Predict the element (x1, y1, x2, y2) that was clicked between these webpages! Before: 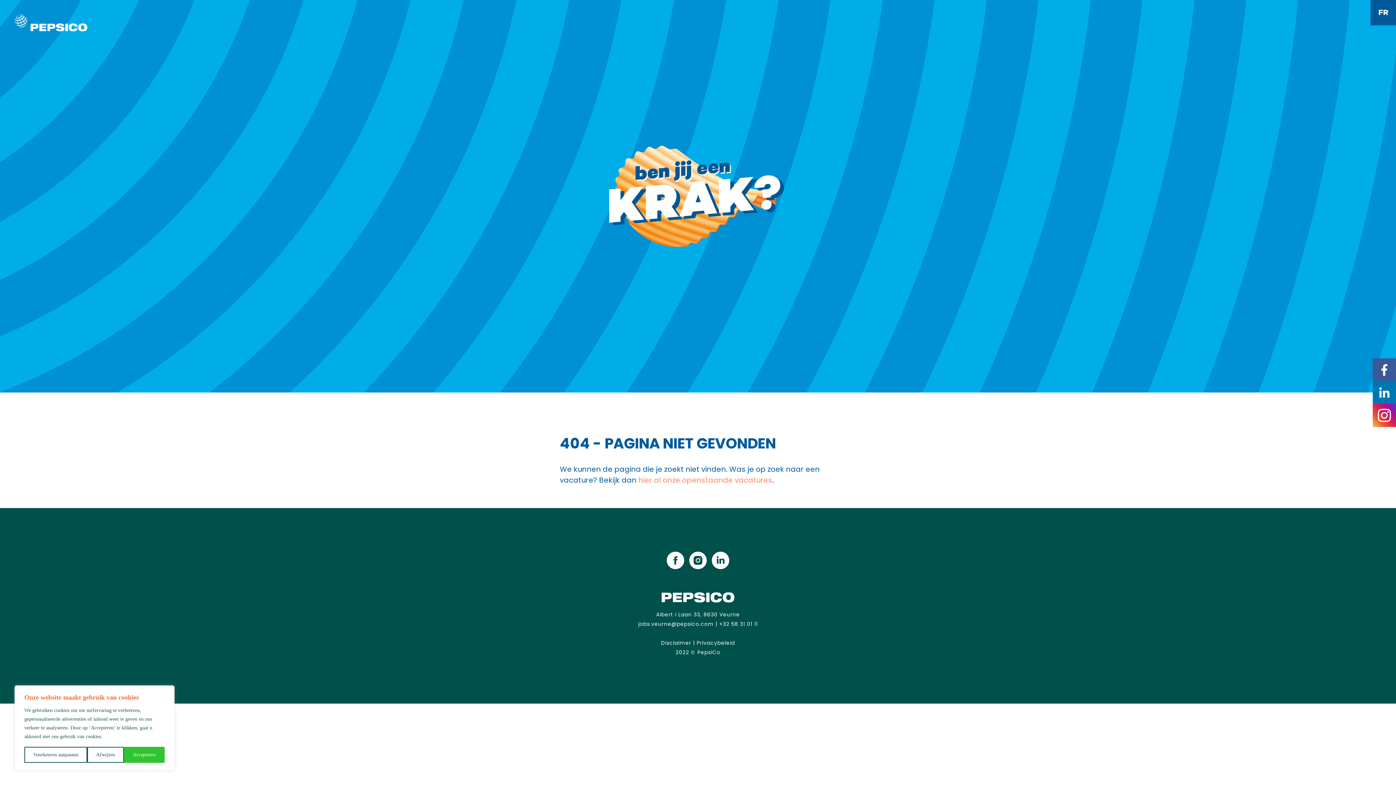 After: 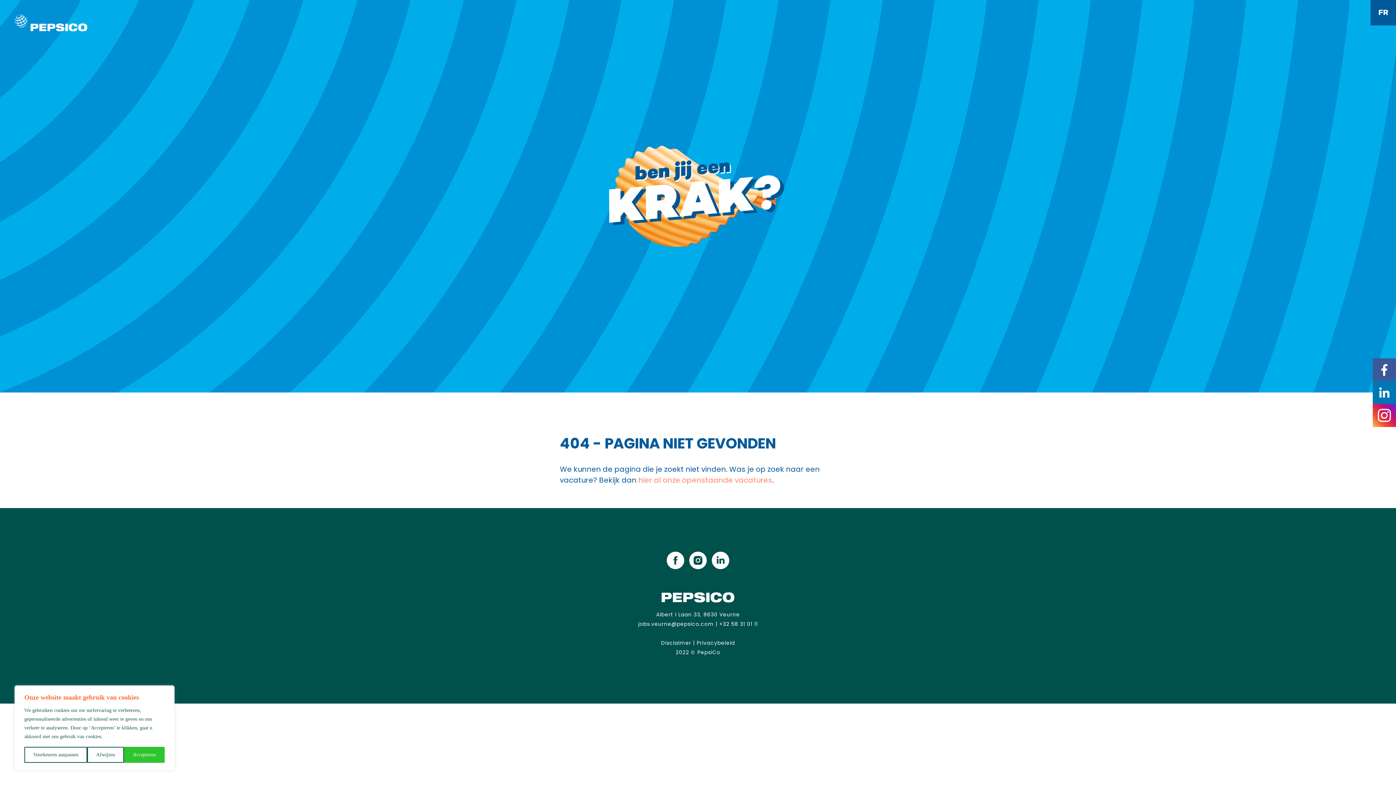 Action: bbox: (1373, 404, 1396, 427)